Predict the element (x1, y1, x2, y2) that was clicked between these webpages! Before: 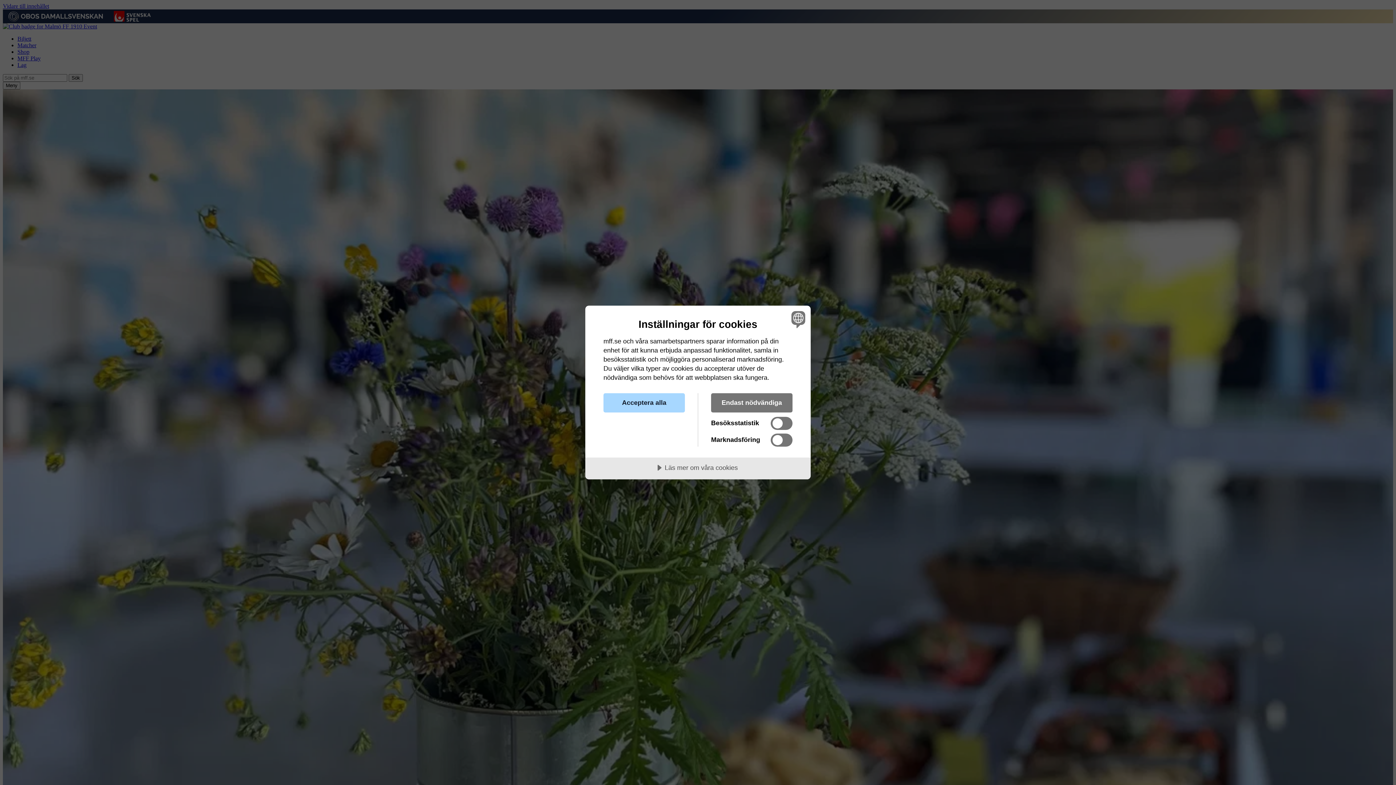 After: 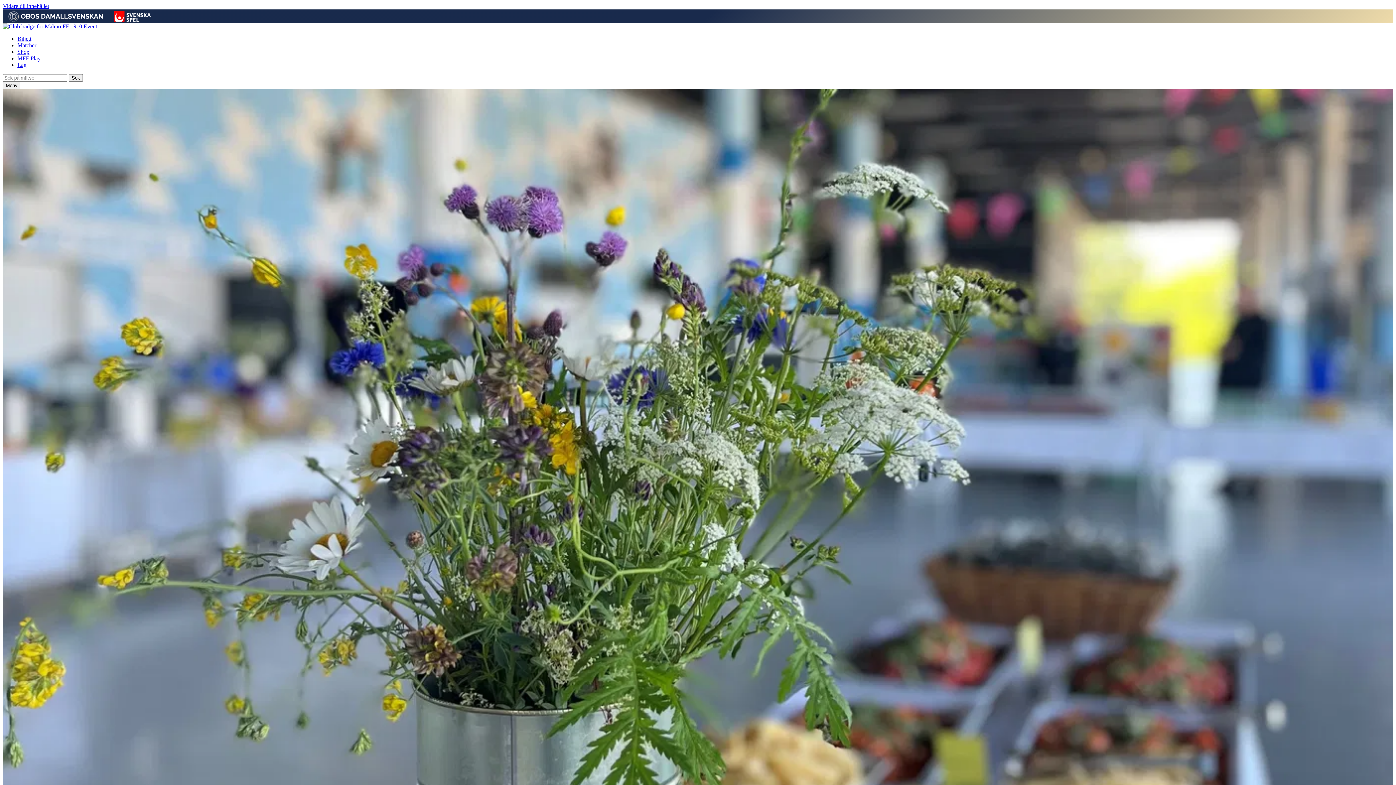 Action: label: Acceptera alla bbox: (603, 393, 685, 412)